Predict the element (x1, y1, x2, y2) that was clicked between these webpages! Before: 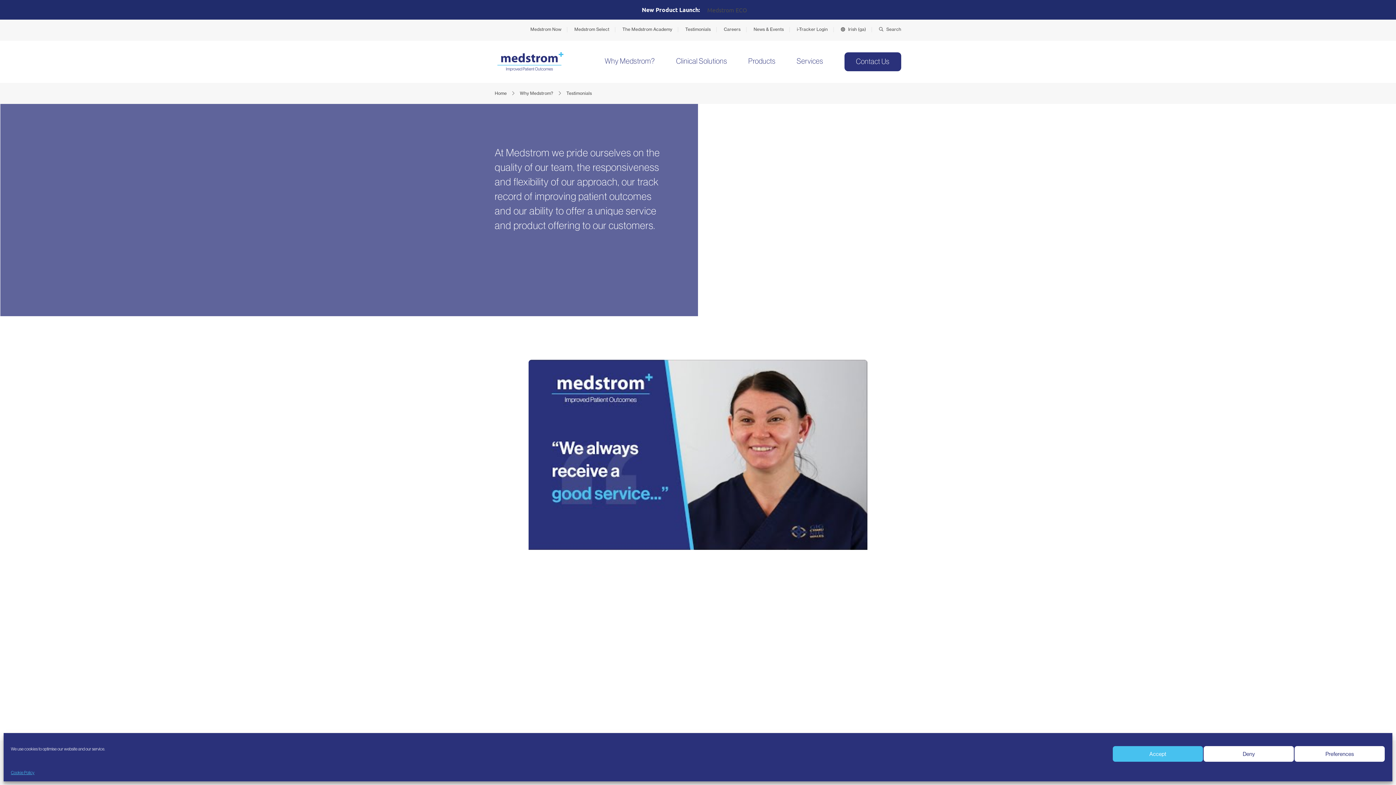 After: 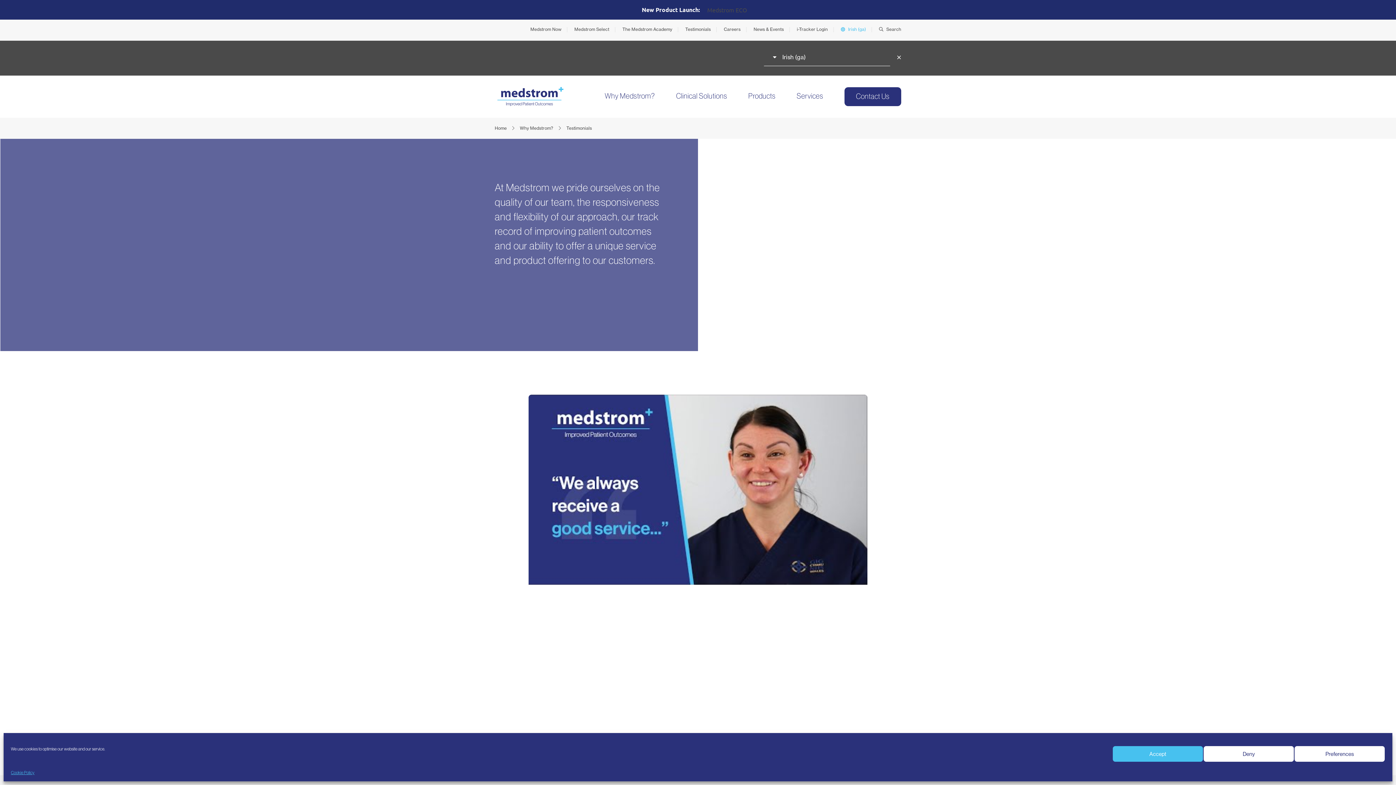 Action: bbox: (834, 26, 872, 32) label: Irish (ga)